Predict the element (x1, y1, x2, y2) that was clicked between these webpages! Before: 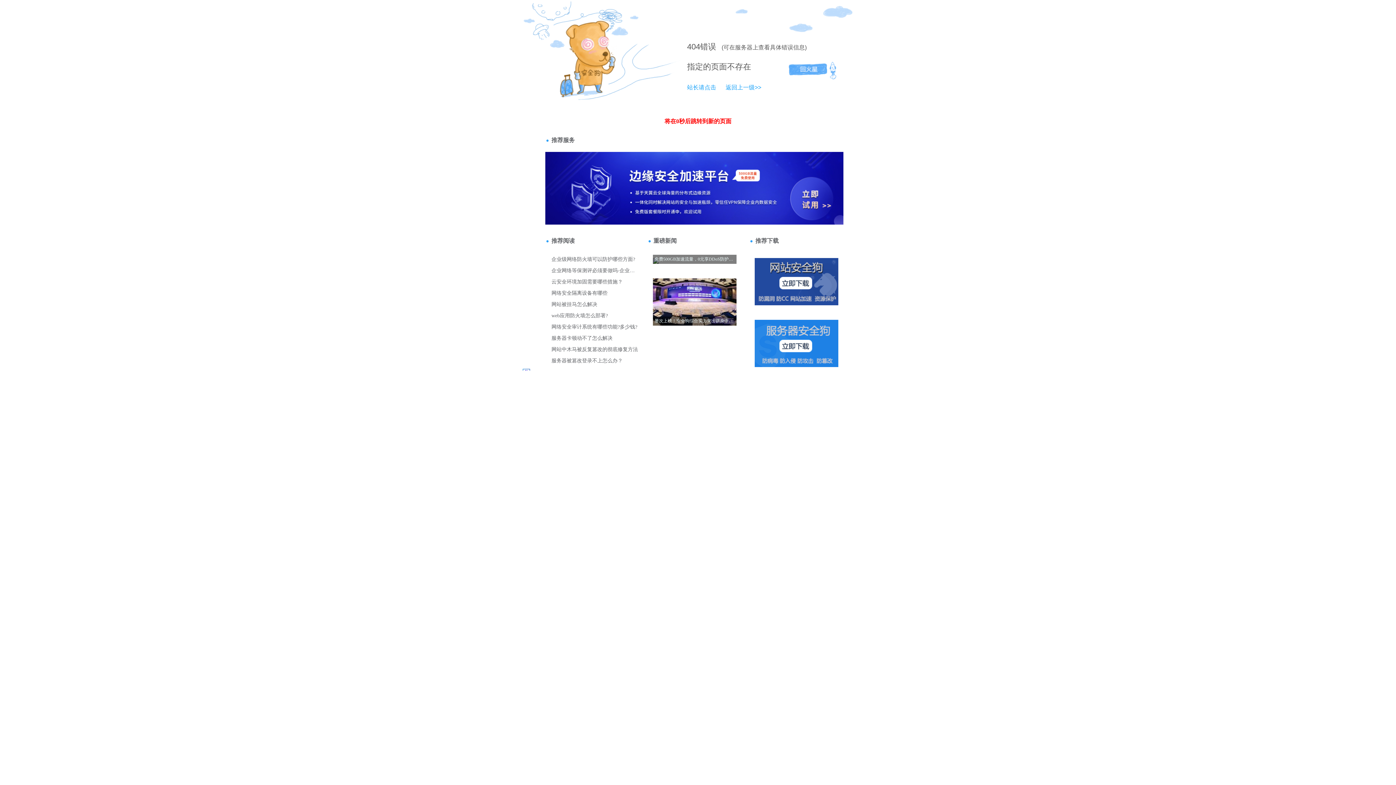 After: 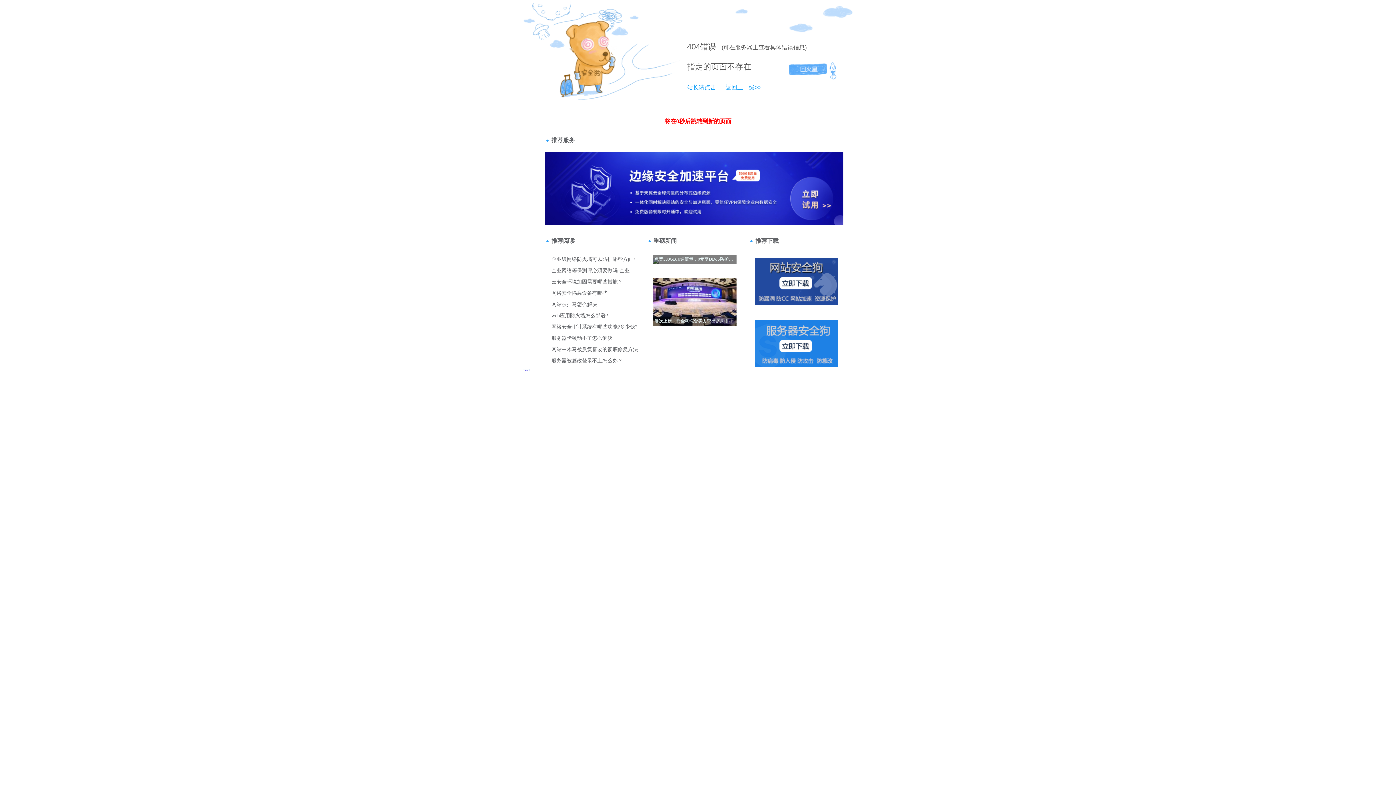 Action: bbox: (687, 42, 700, 51) label: 404